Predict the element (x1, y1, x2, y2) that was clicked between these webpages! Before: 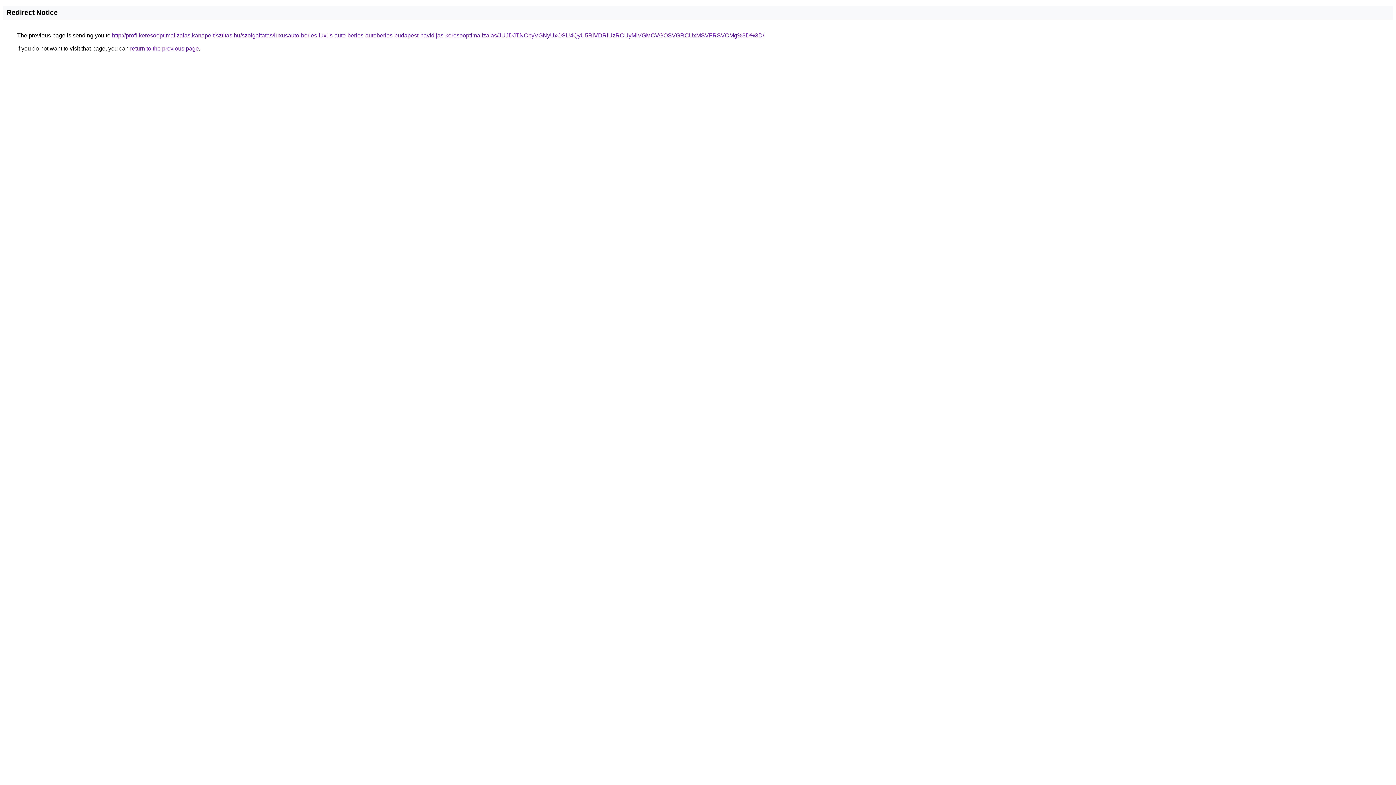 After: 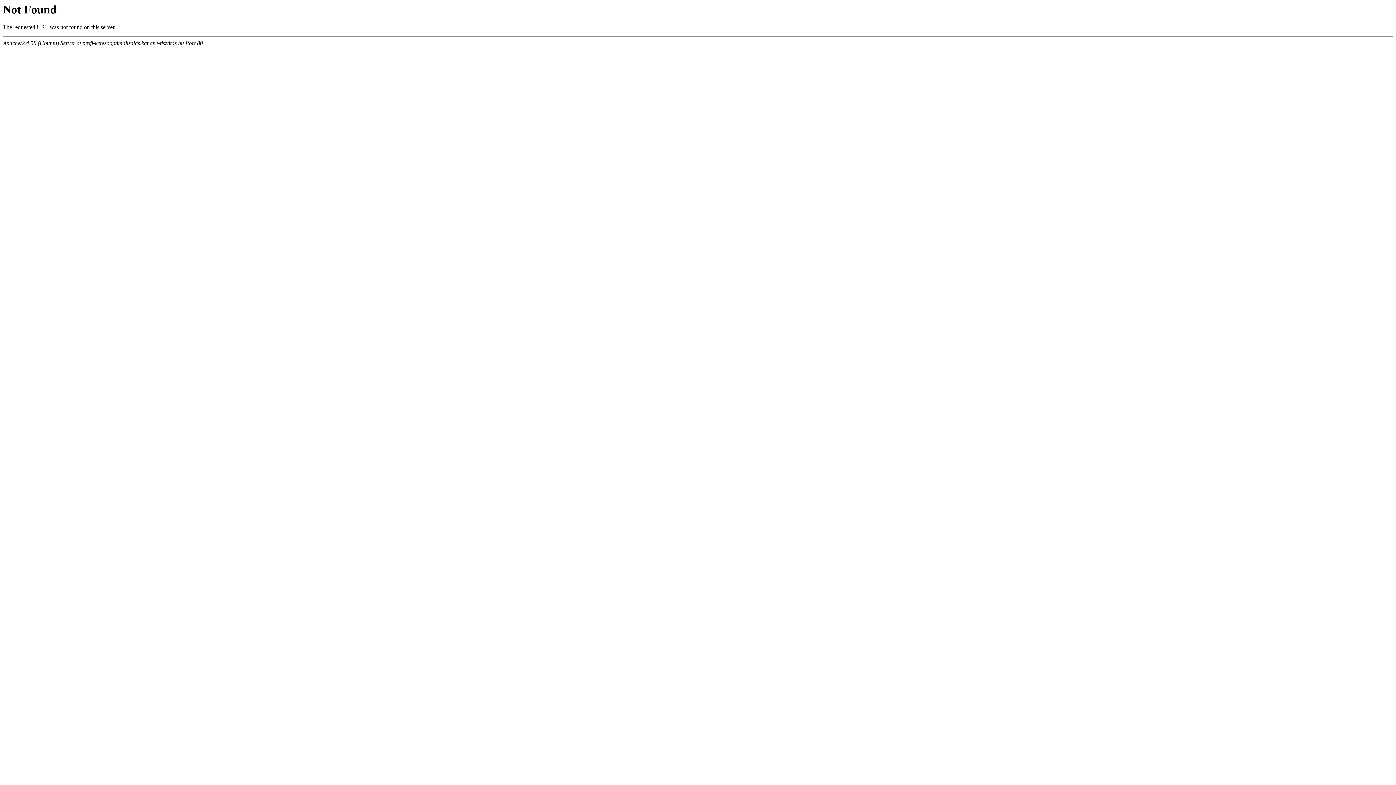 Action: bbox: (112, 32, 764, 38) label: http://profi-keresooptimalizalas.kanape-tisztitas.hu/szolgaltatas/luxusauto-berles-luxus-auto-berles-autoberles-budapest-havidijas-keresooptimalizalas/JUJDJTNCbyVGNyUxOSU4QyU5RiVDRiUzRCUyMiVGMCVGOSVGRCUxMSVFRSVCMg%3D%3D/